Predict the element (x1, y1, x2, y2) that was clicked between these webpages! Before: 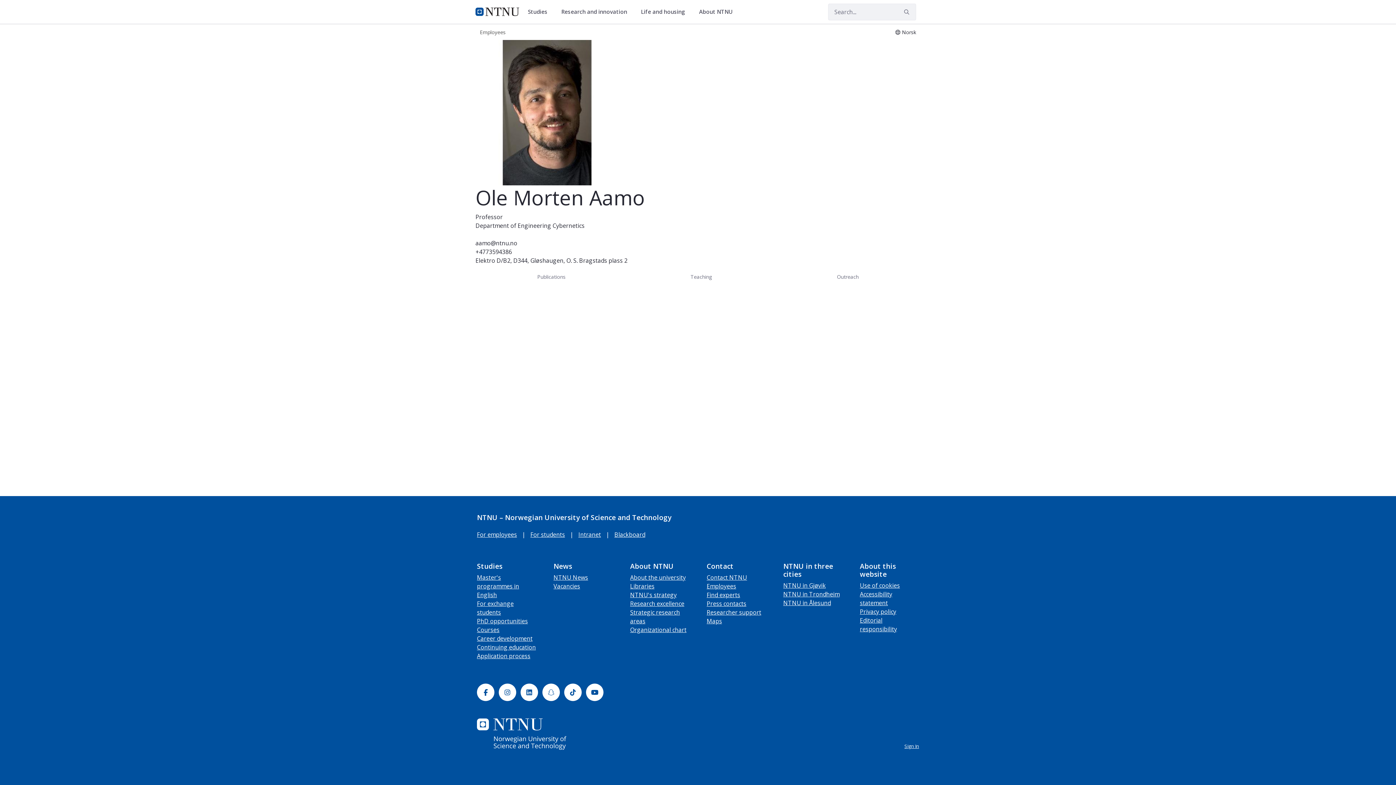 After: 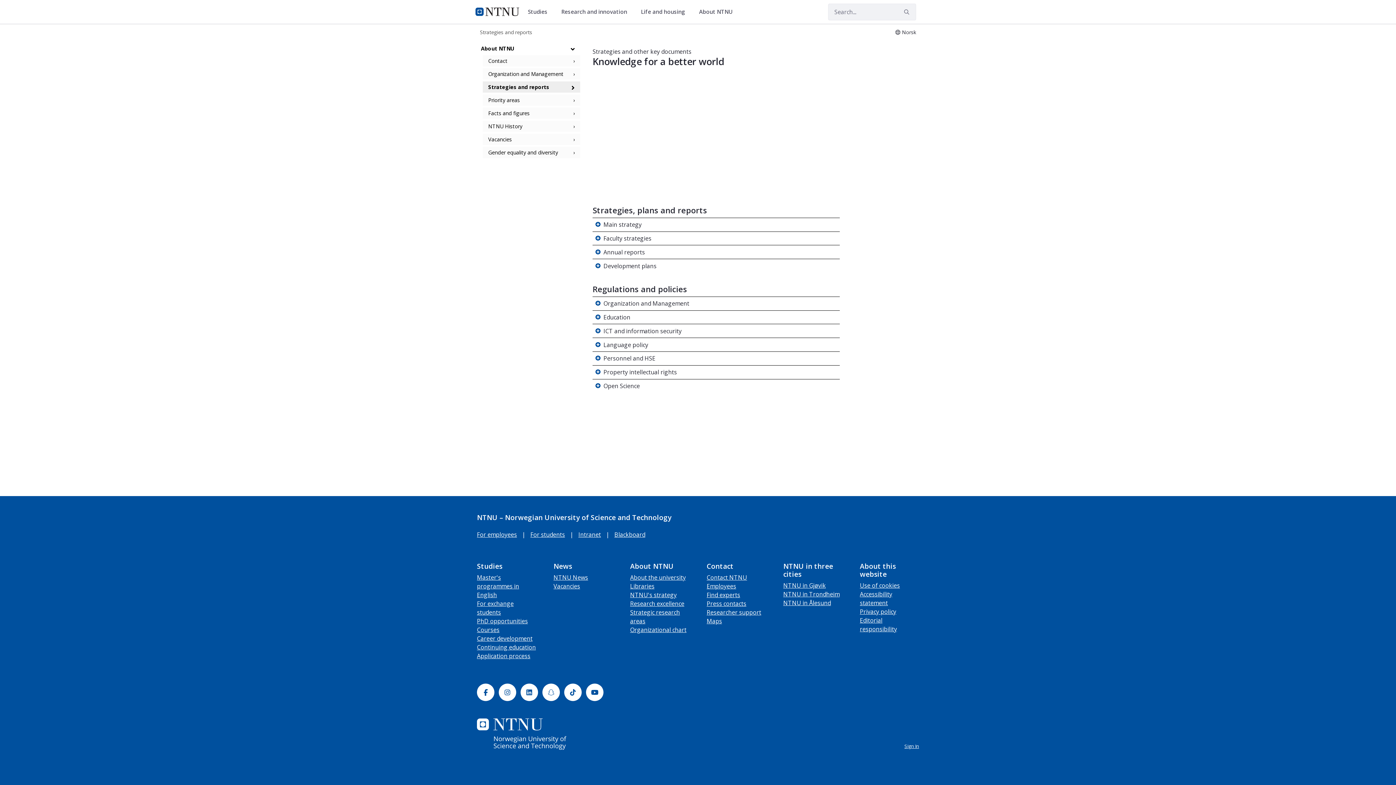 Action: bbox: (630, 591, 676, 599) label: NTNU's strategy